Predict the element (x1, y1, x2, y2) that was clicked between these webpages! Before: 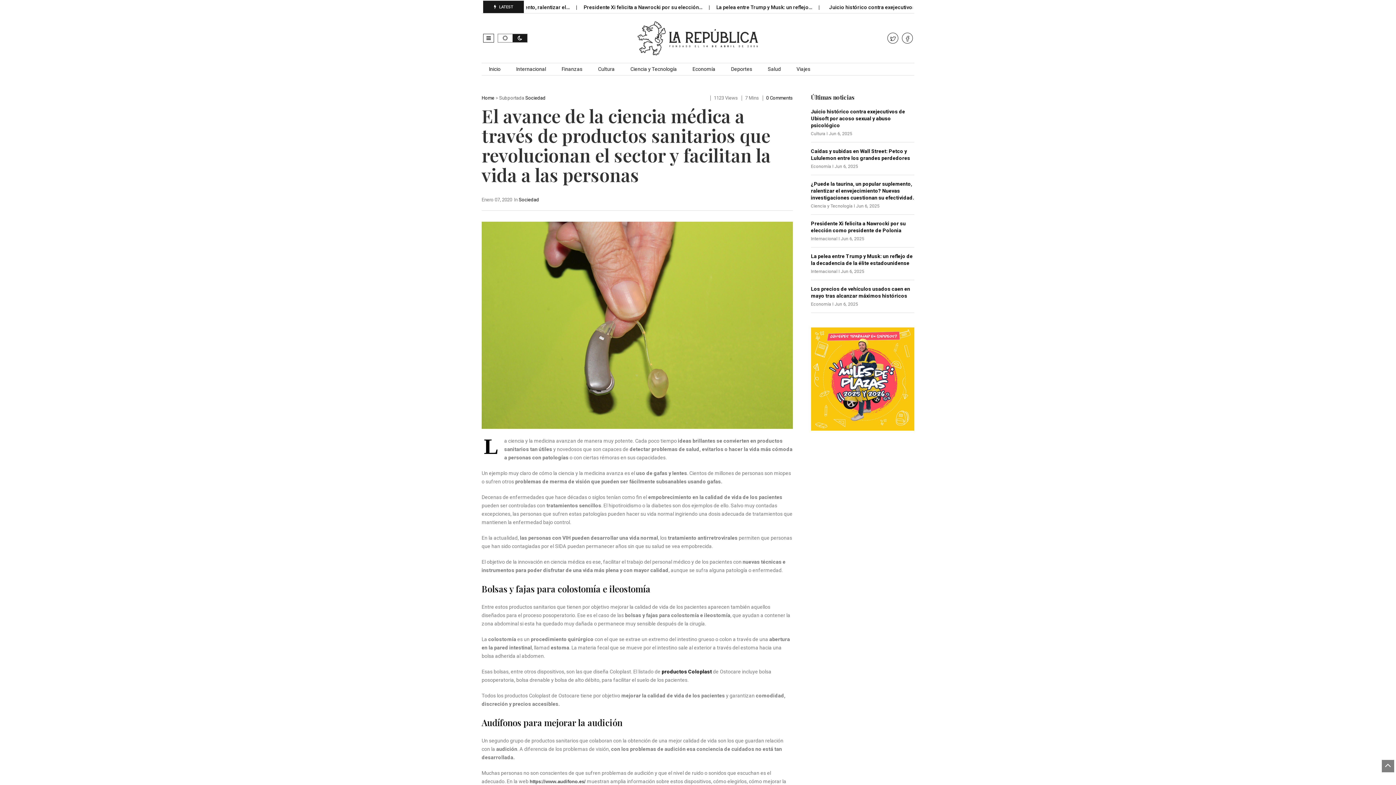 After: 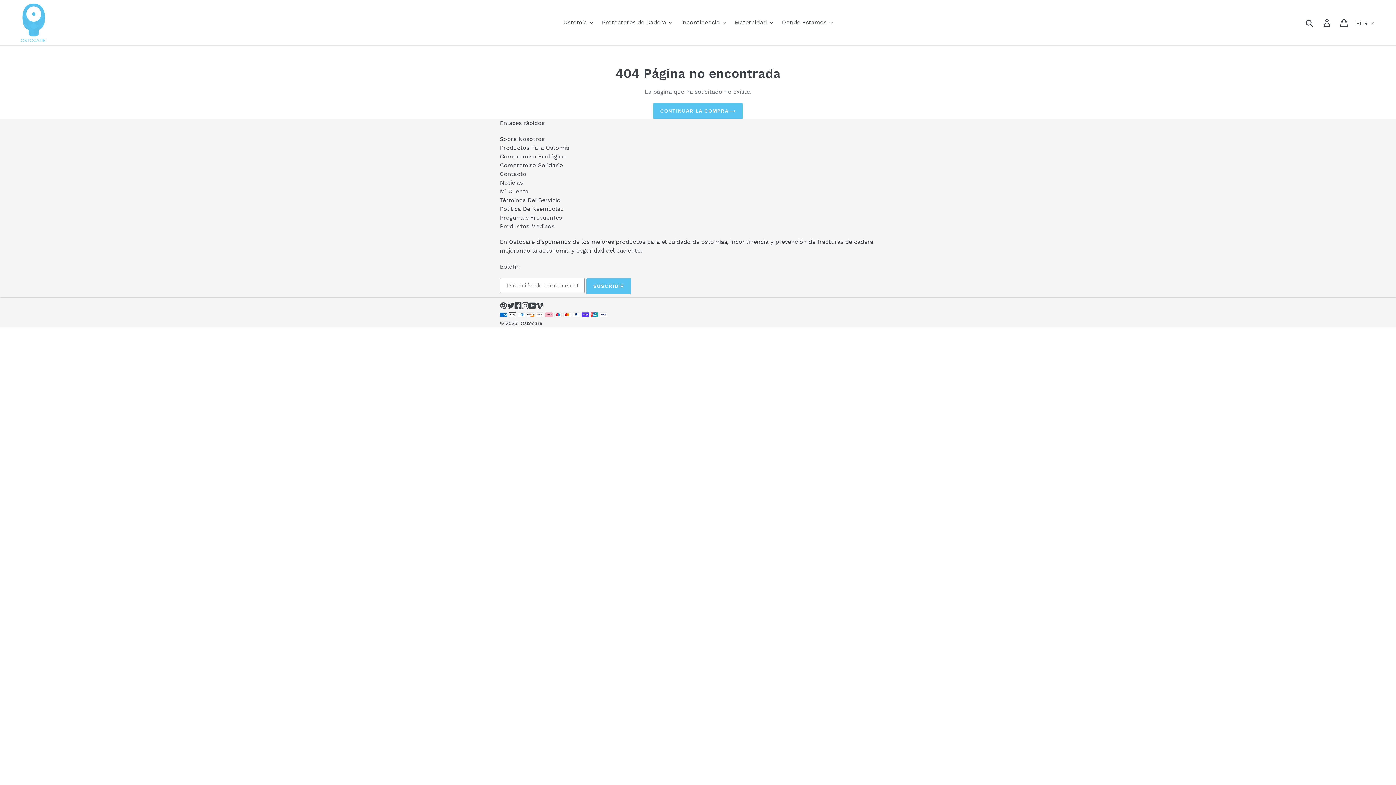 Action: bbox: (661, 668, 712, 674) label: productos Coloplast